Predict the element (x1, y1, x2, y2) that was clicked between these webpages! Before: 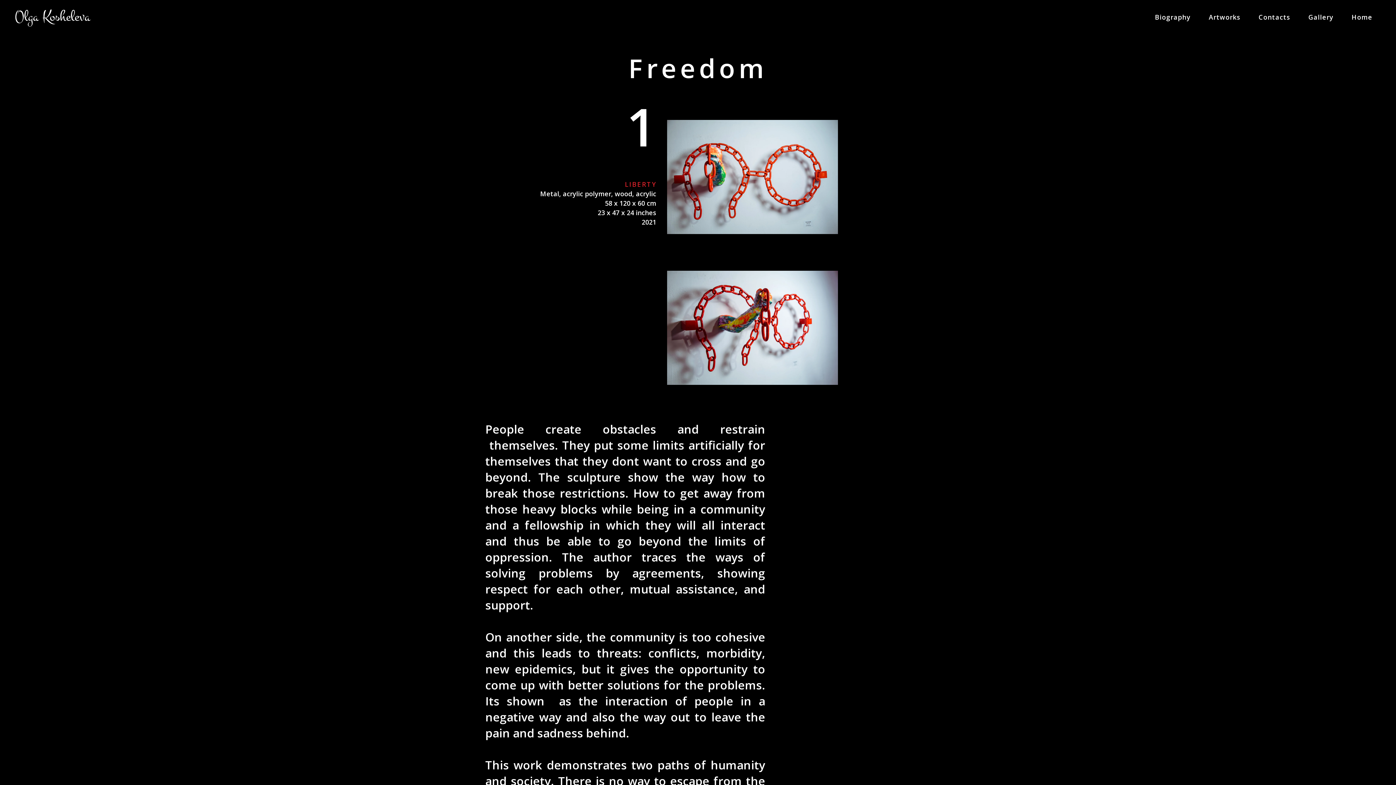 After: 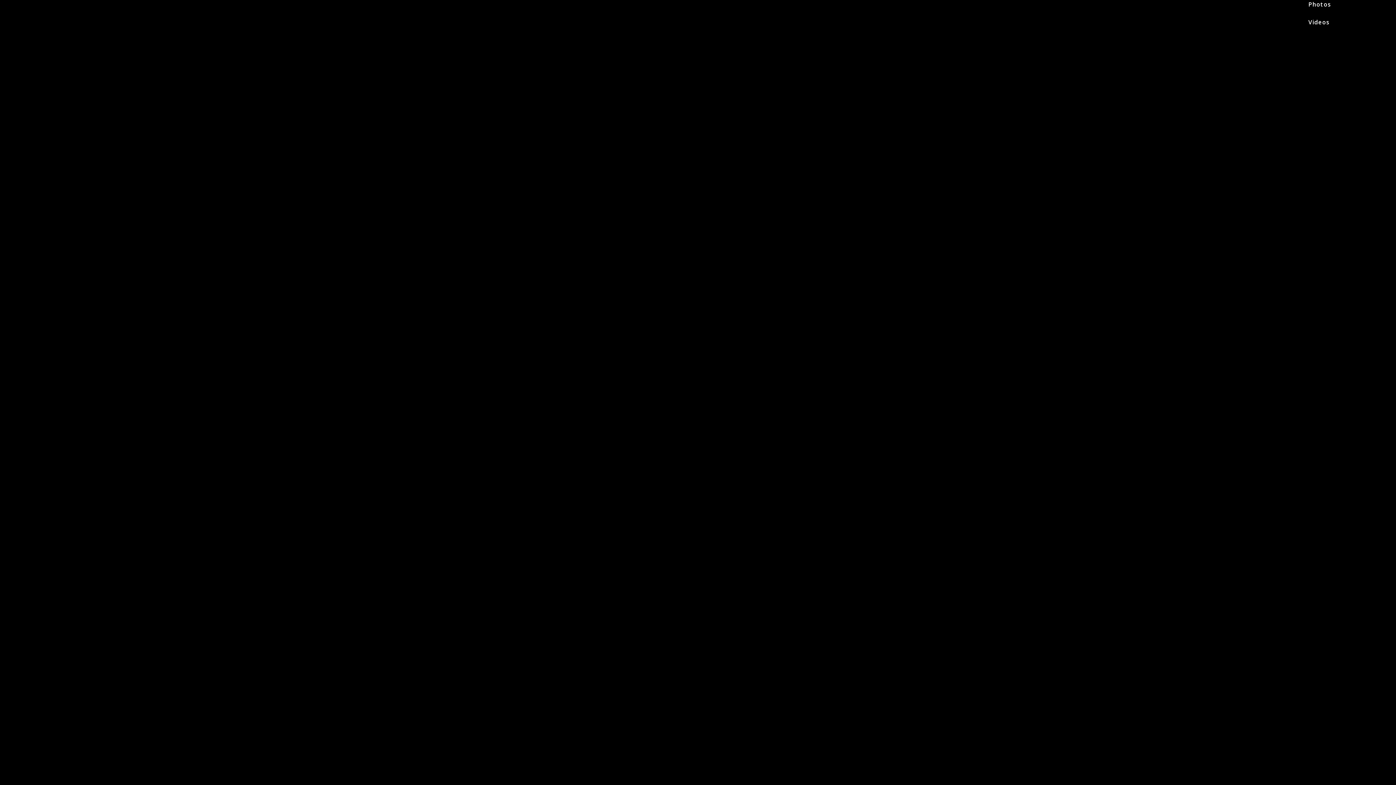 Action: bbox: (1299, 0, 1342, 34) label: Gallery